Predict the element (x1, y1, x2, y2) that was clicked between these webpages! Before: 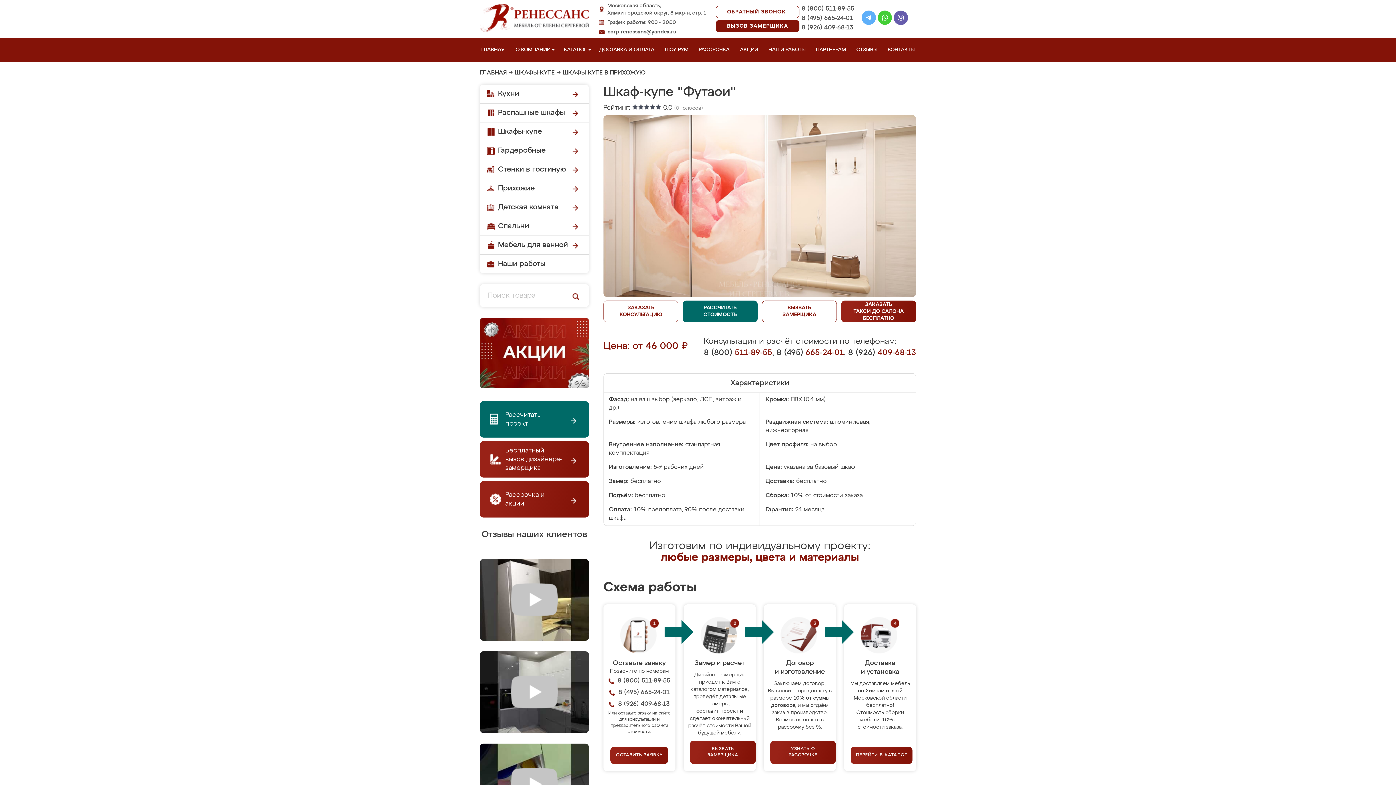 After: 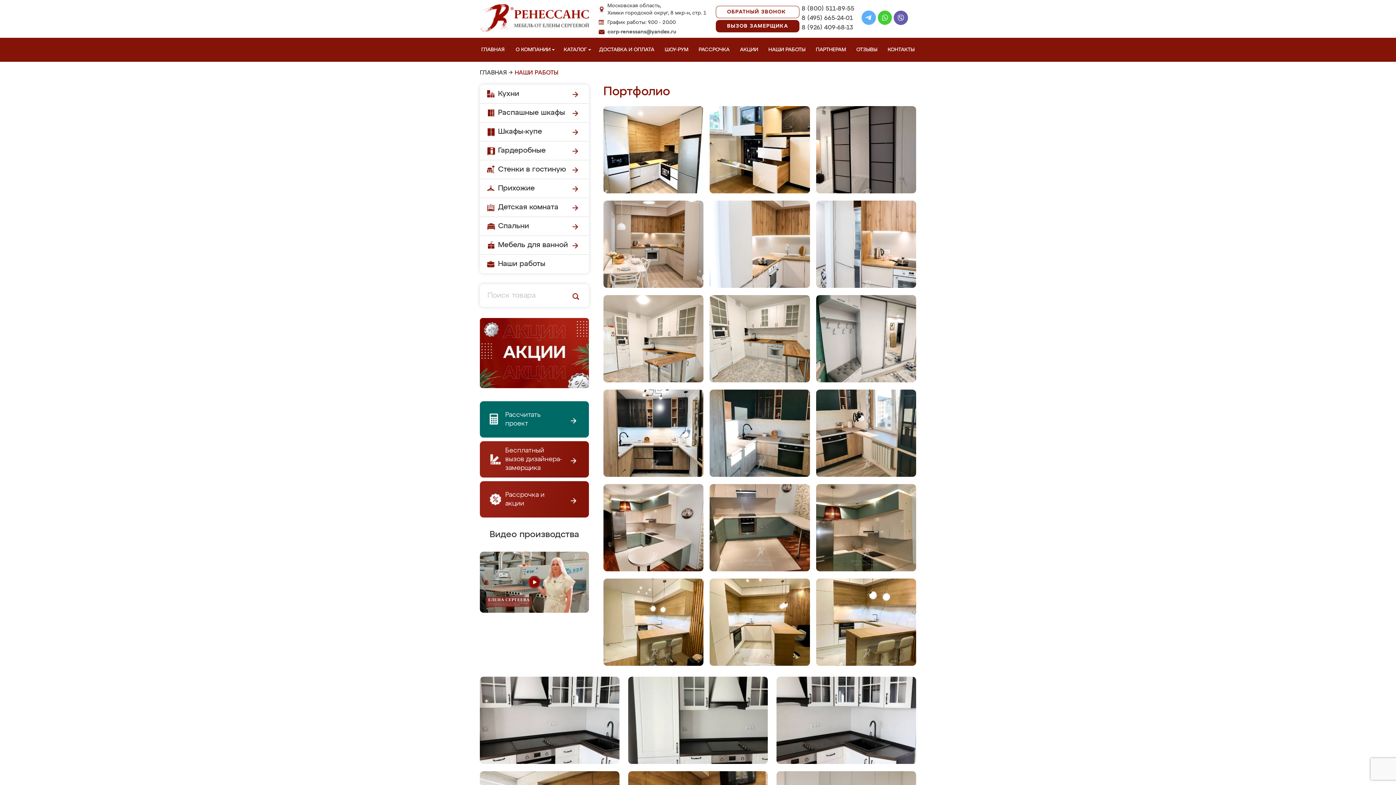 Action: label: Наши работы bbox: (480, 254, 589, 273)